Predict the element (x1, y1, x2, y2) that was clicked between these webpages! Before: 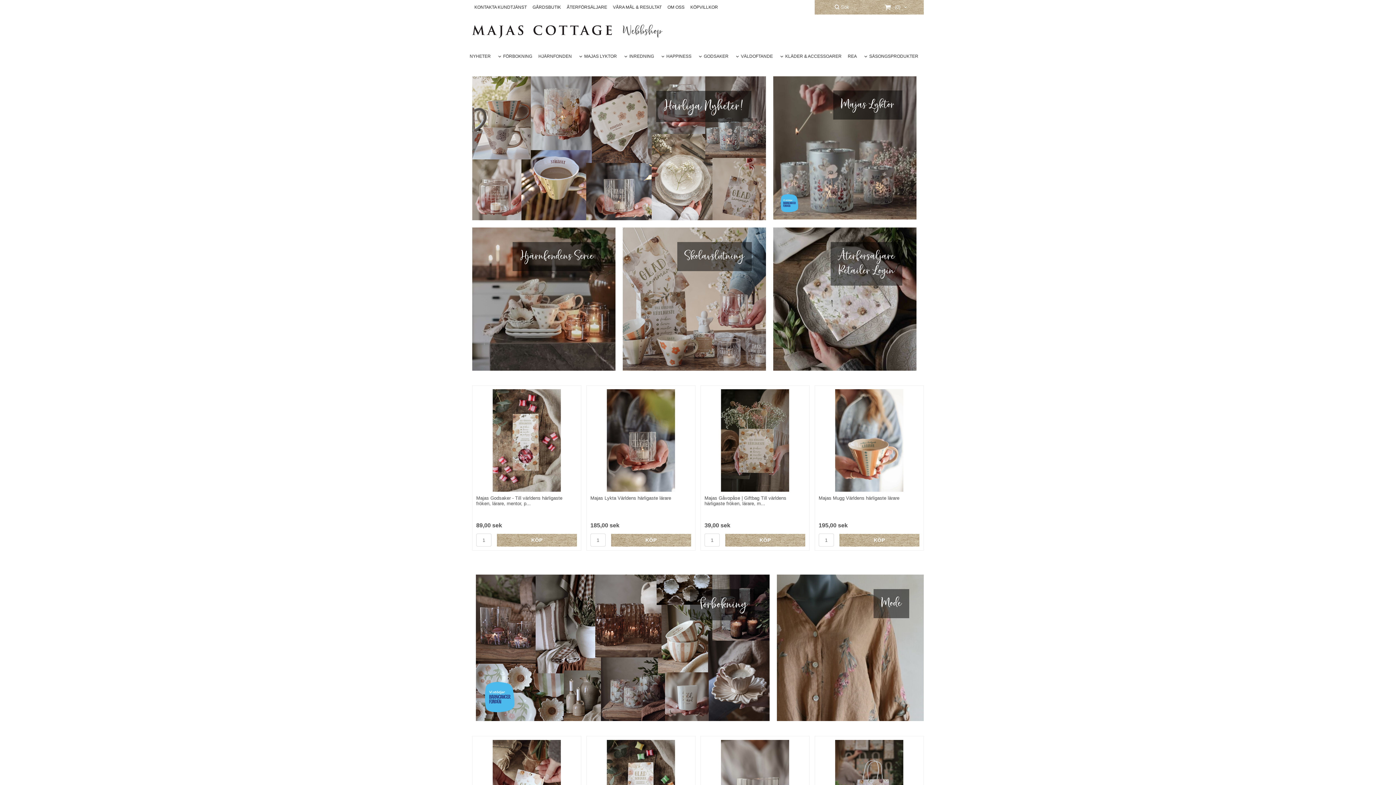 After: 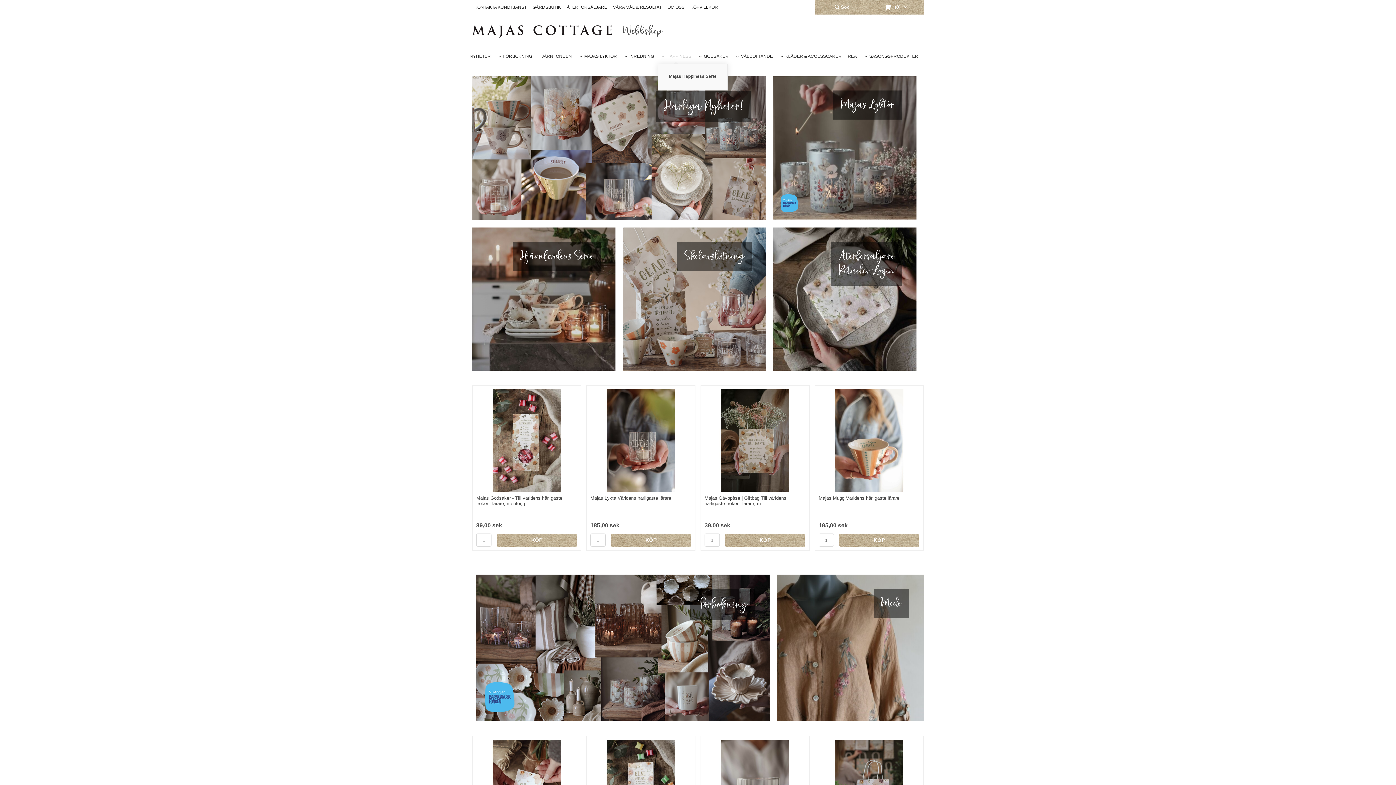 Action: label: HAPPINESS bbox: (657, 49, 694, 63)